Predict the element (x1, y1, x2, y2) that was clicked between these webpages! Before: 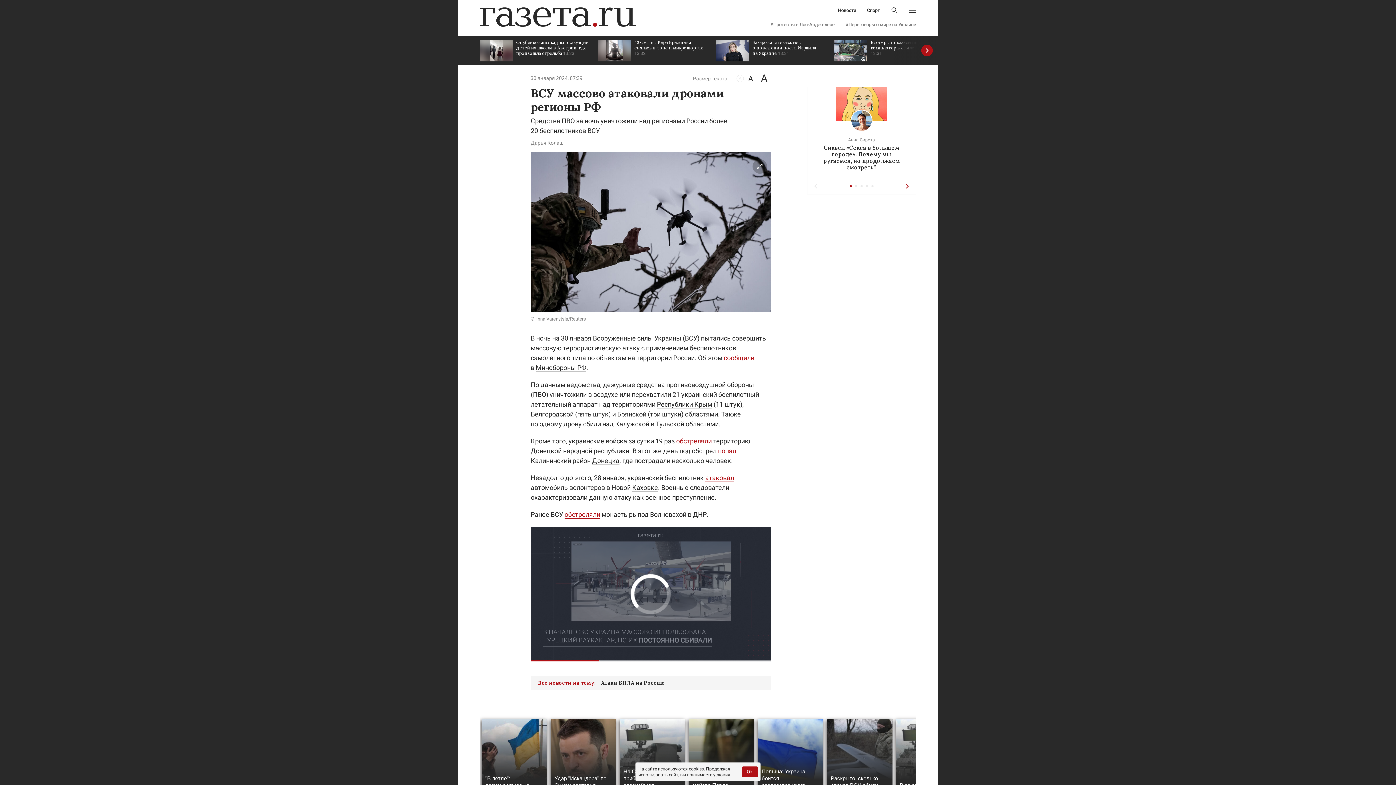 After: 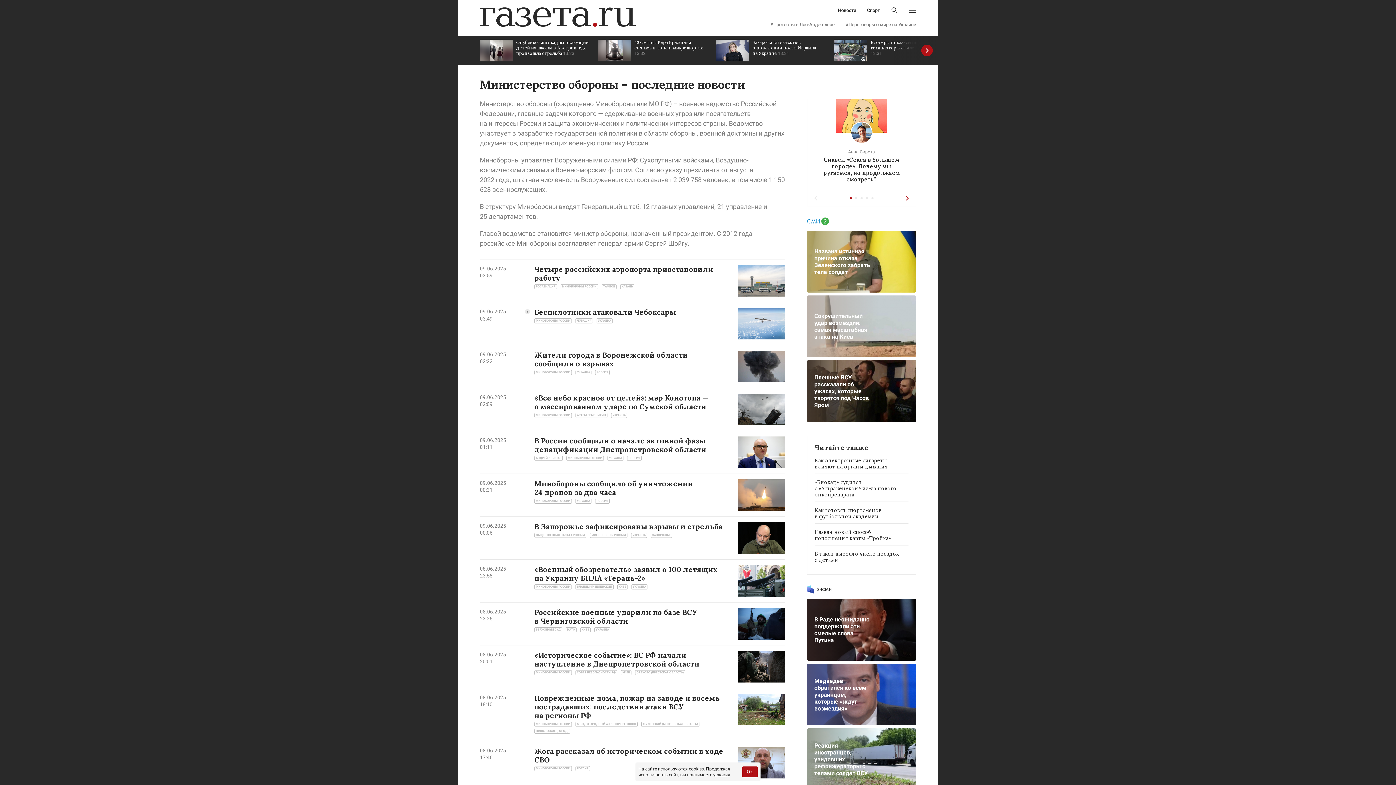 Action: label: Минобороны РФ bbox: (536, 364, 586, 372)